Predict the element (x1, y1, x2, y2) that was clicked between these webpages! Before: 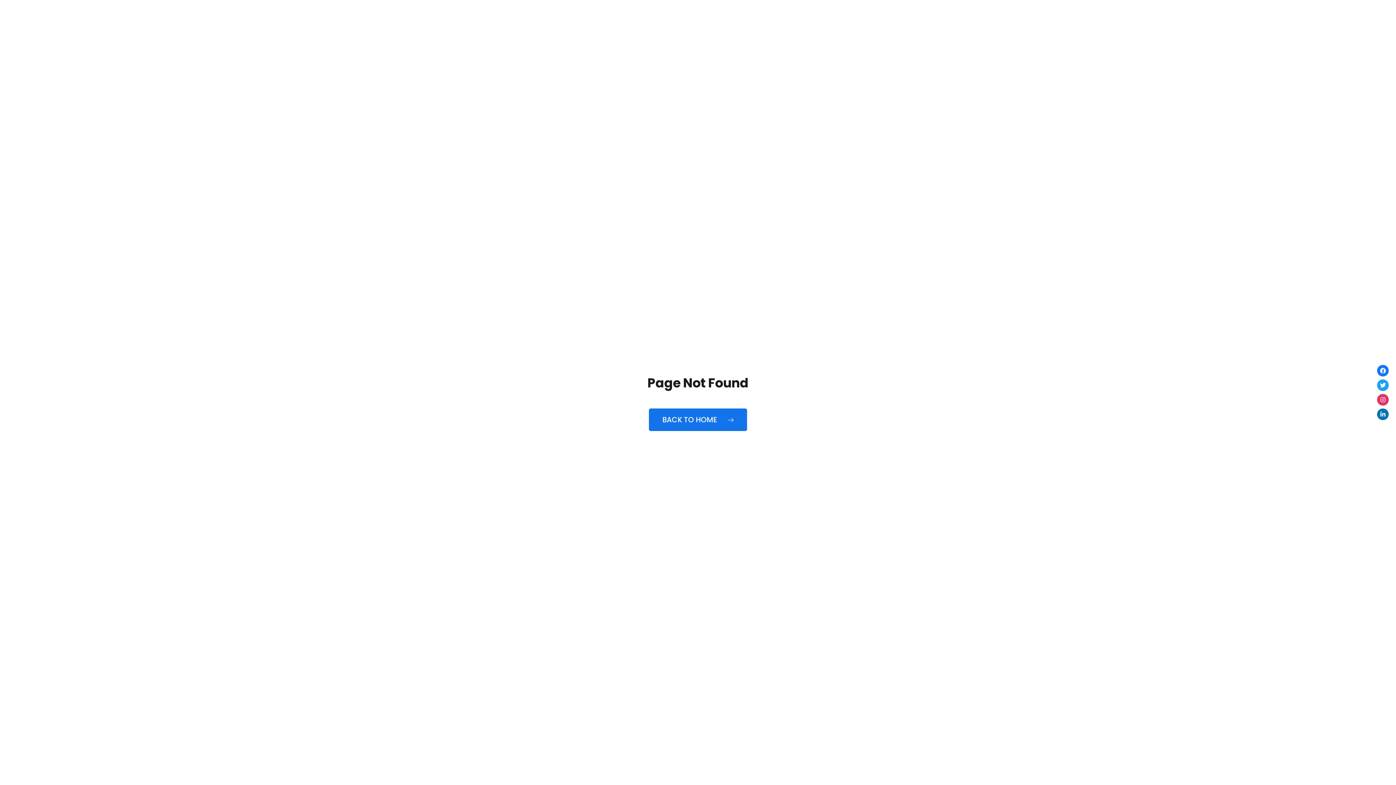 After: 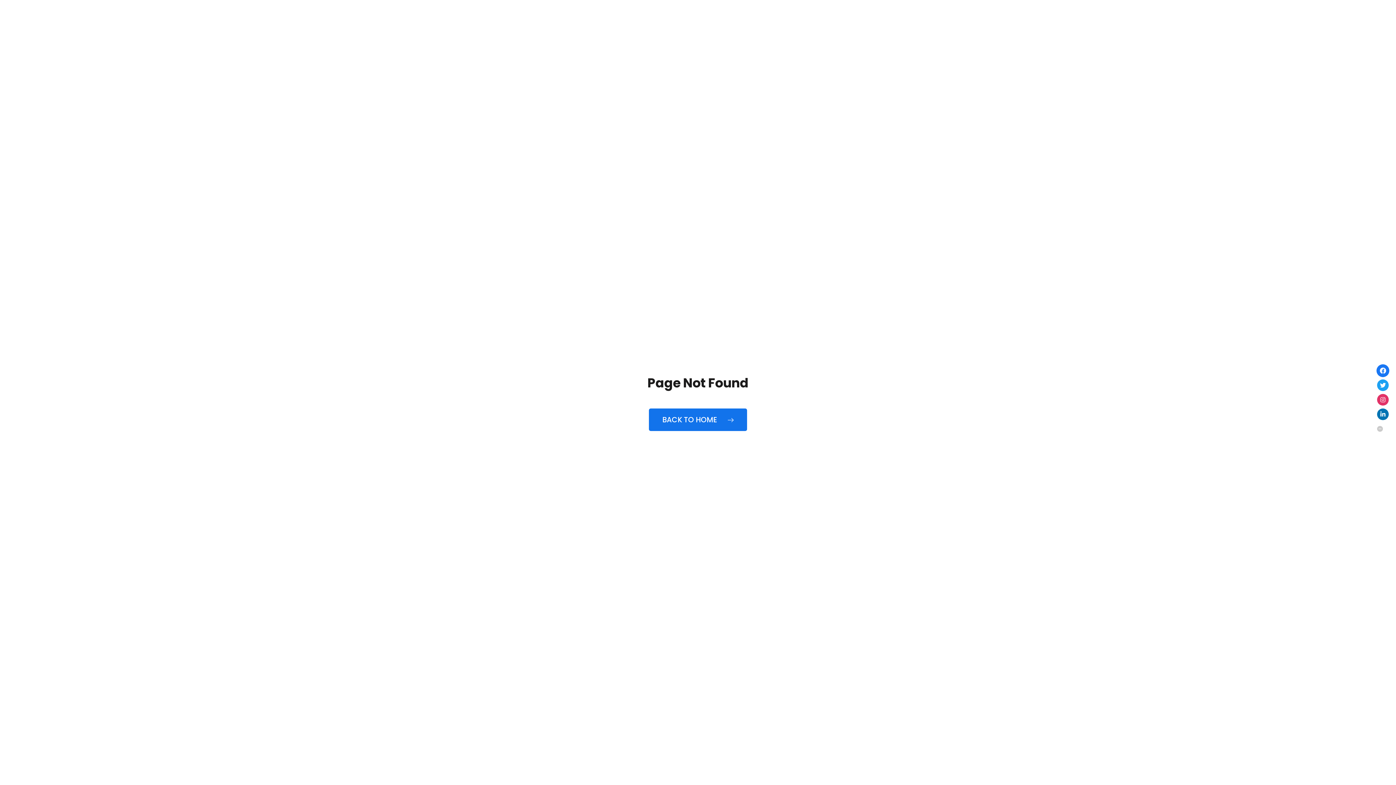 Action: bbox: (1377, 365, 1389, 376)